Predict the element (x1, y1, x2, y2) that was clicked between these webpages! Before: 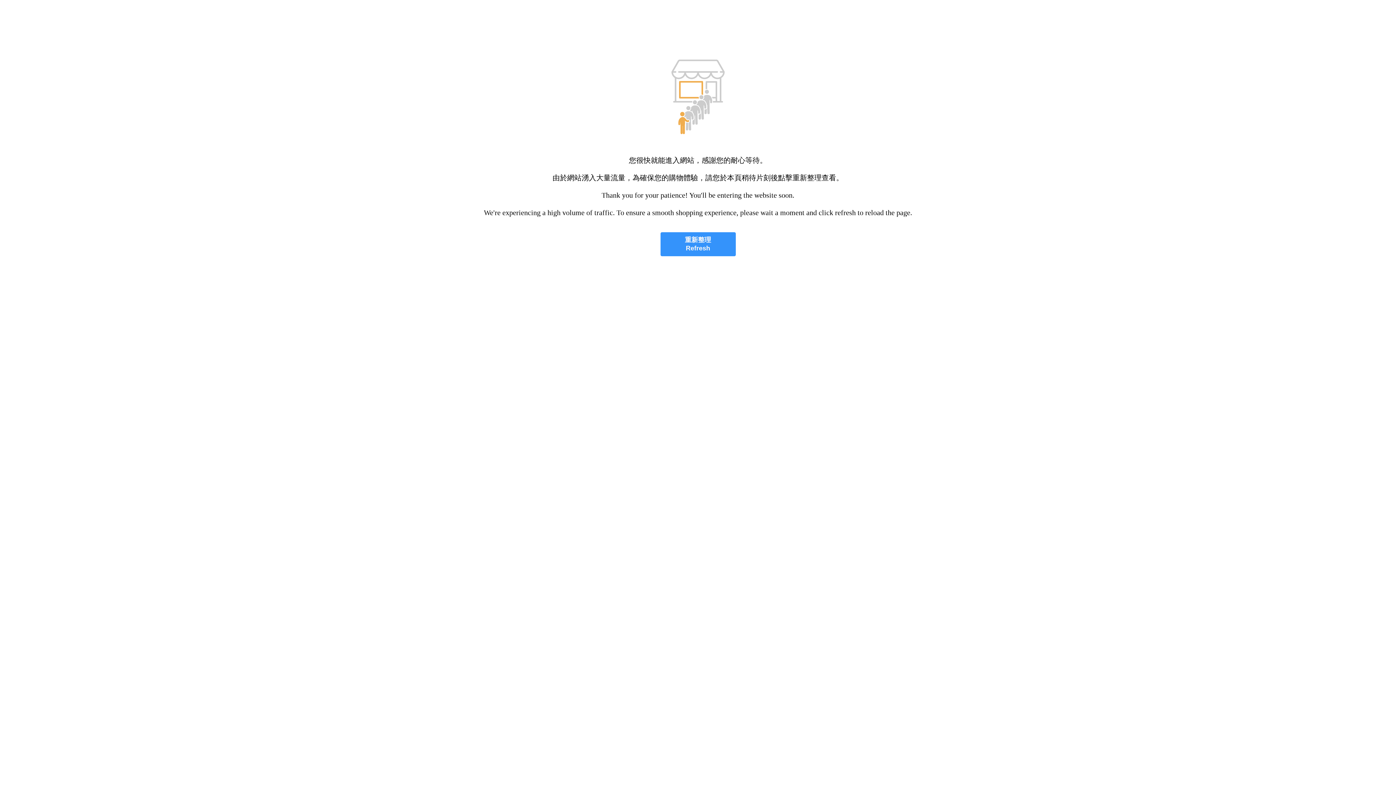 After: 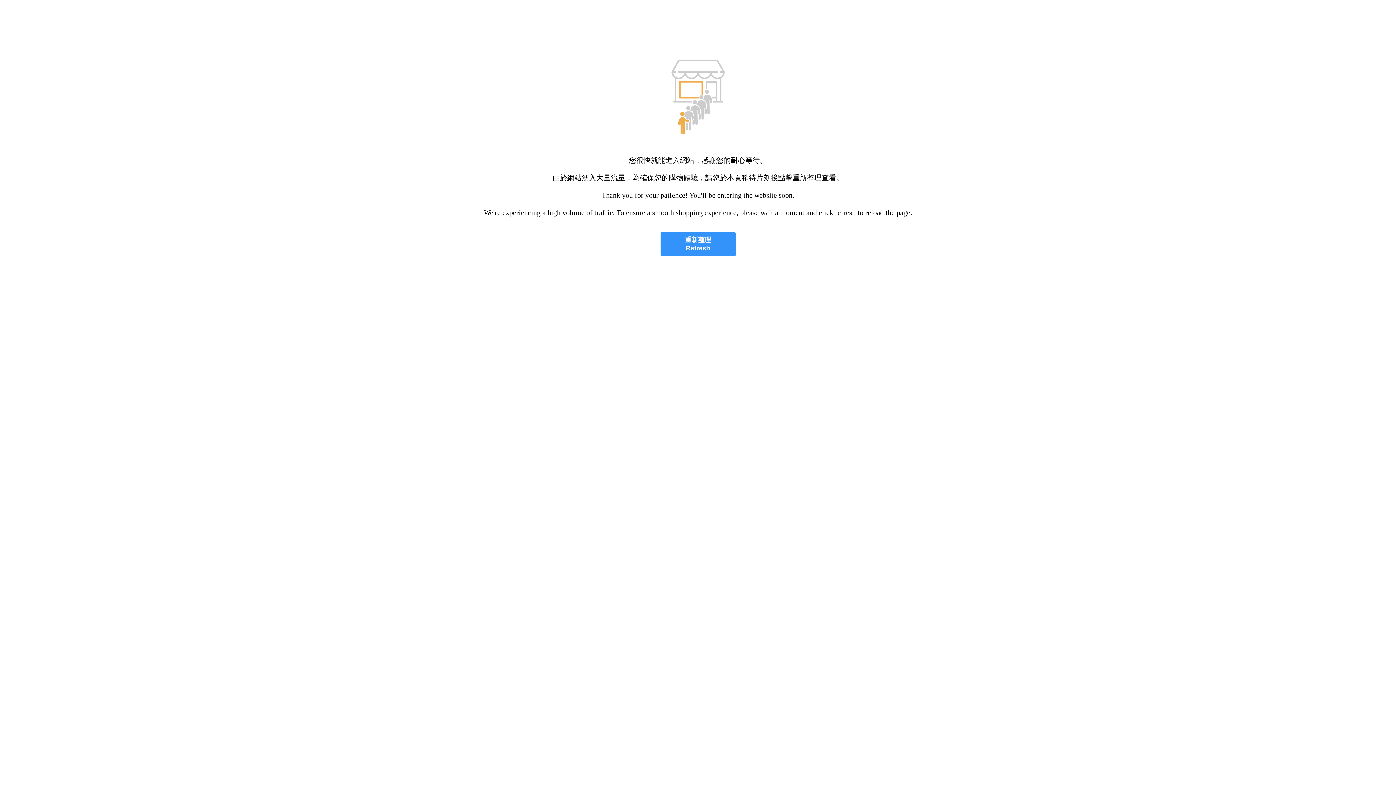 Action: label: 重新整理
Refresh bbox: (660, 232, 735, 256)